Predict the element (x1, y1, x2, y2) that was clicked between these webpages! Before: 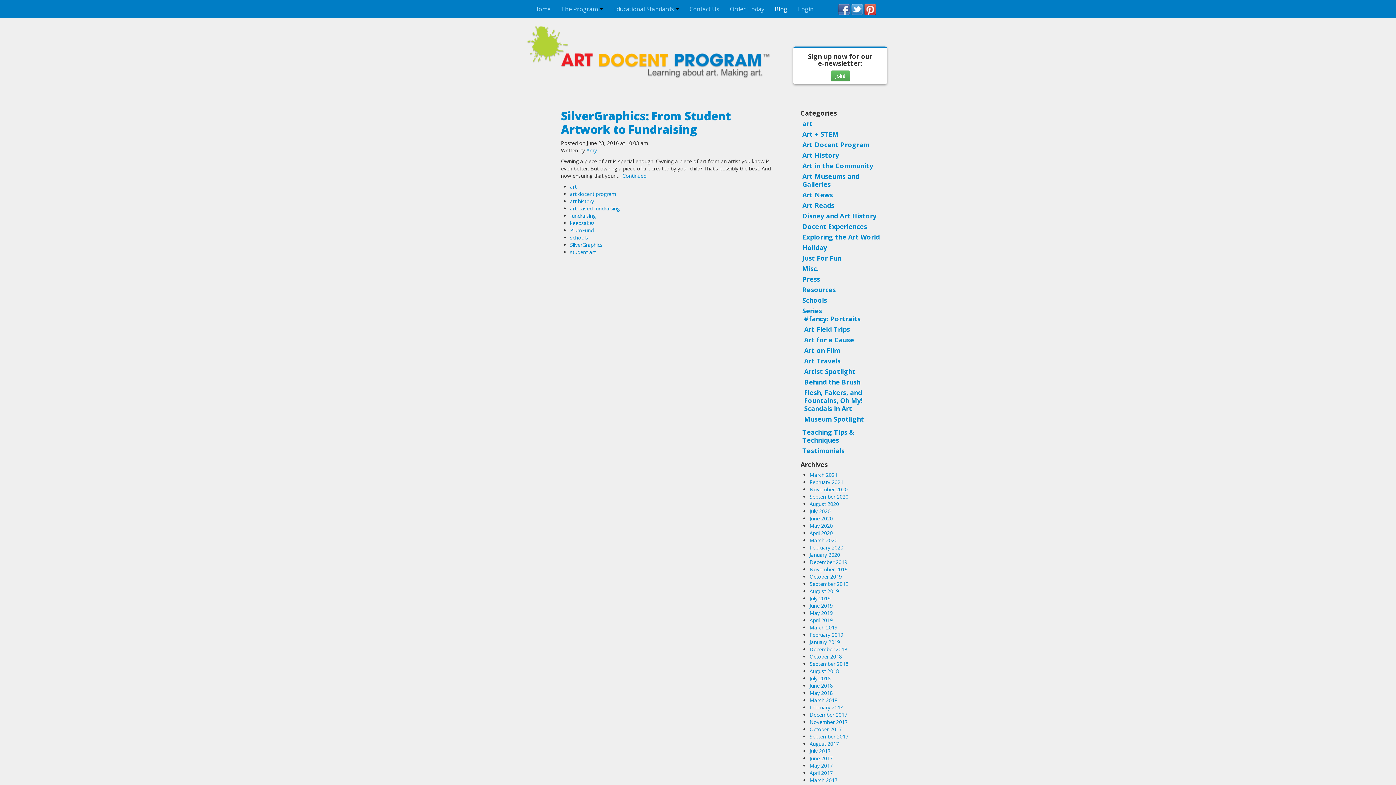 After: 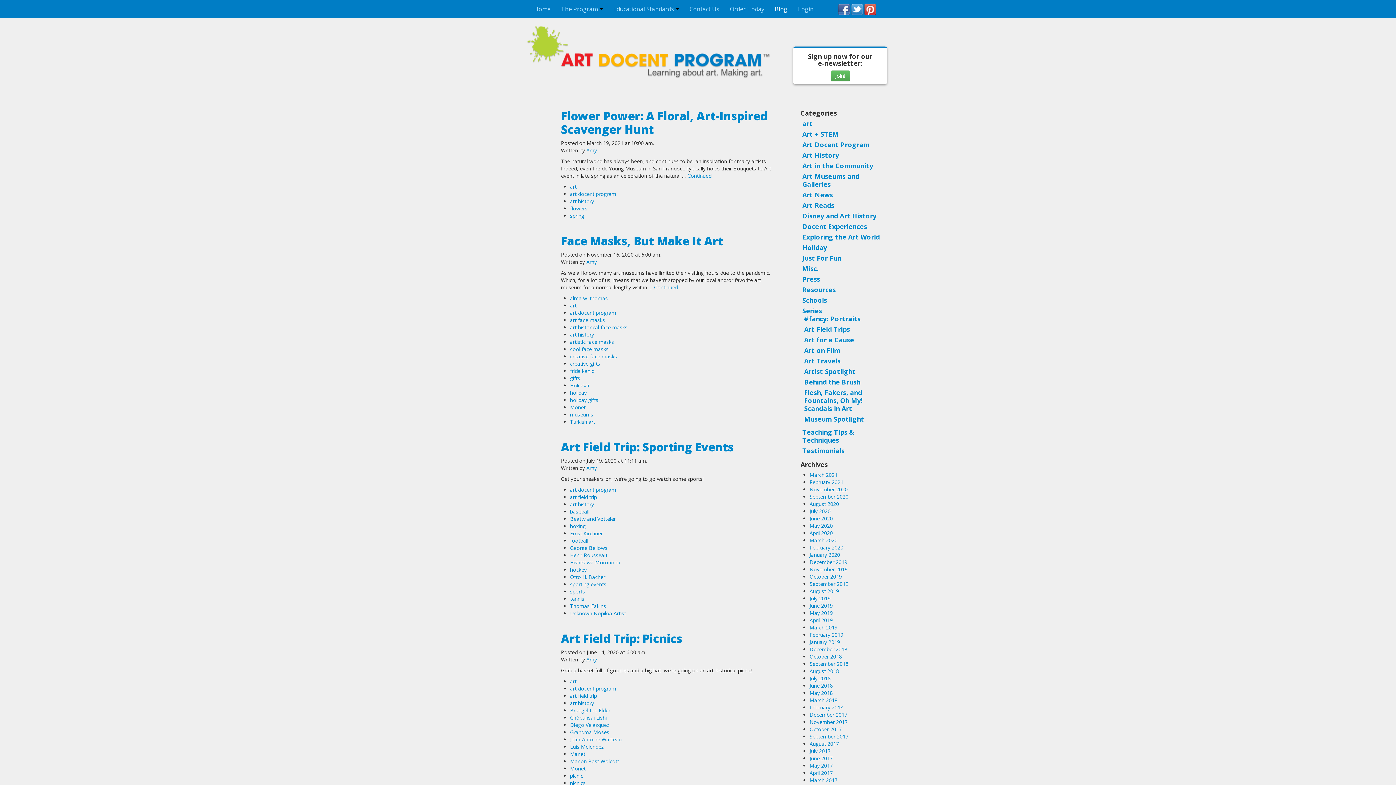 Action: bbox: (570, 190, 616, 197) label: art docent program